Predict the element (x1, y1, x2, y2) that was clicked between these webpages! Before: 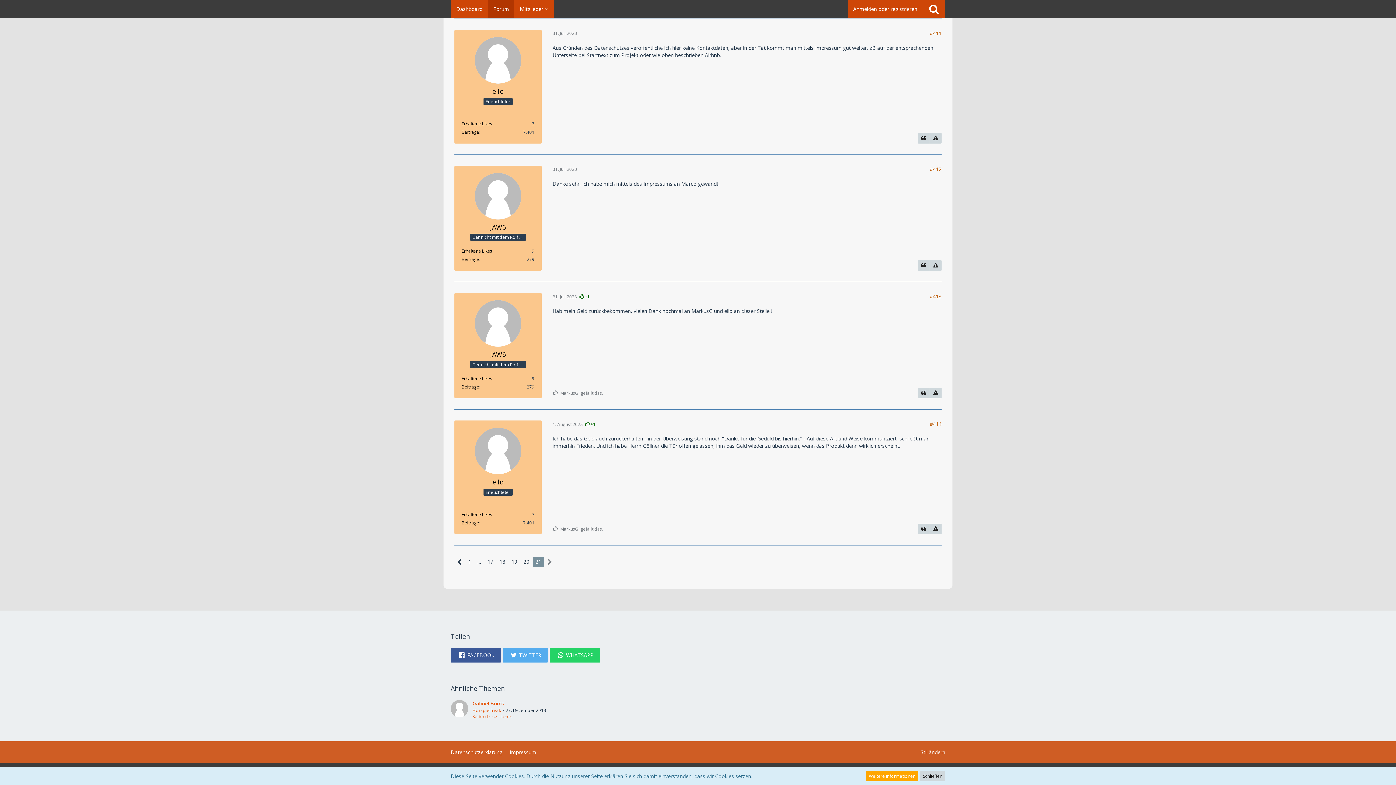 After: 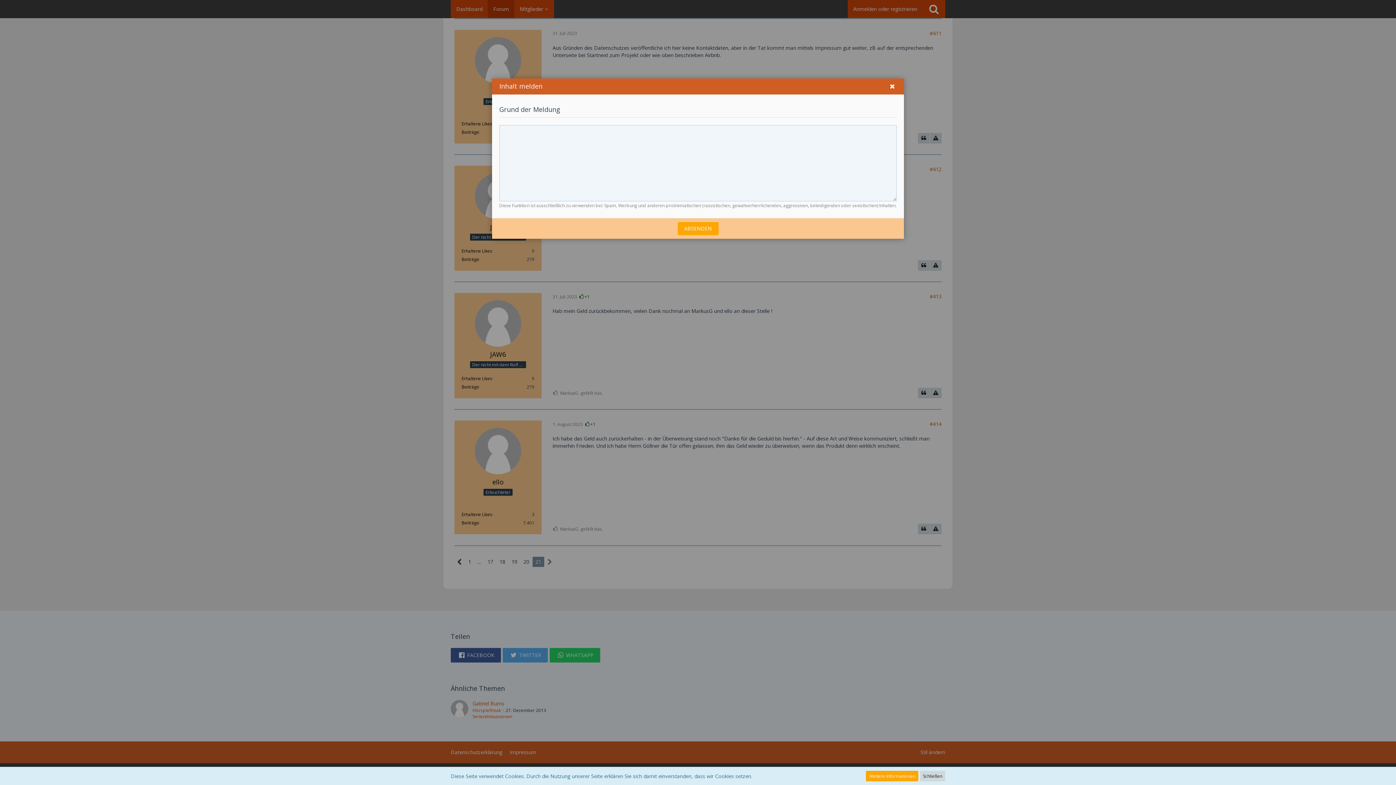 Action: bbox: (930, 523, 941, 534)